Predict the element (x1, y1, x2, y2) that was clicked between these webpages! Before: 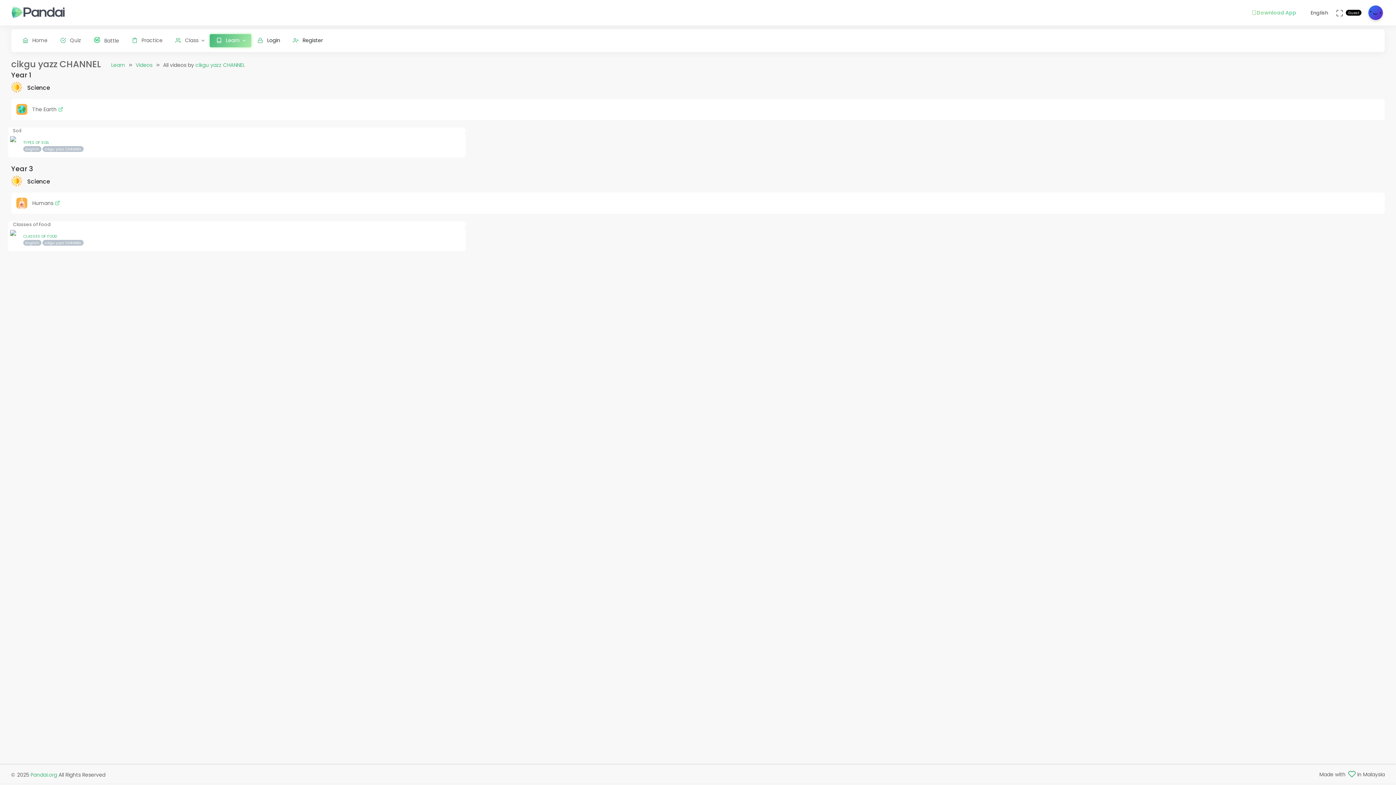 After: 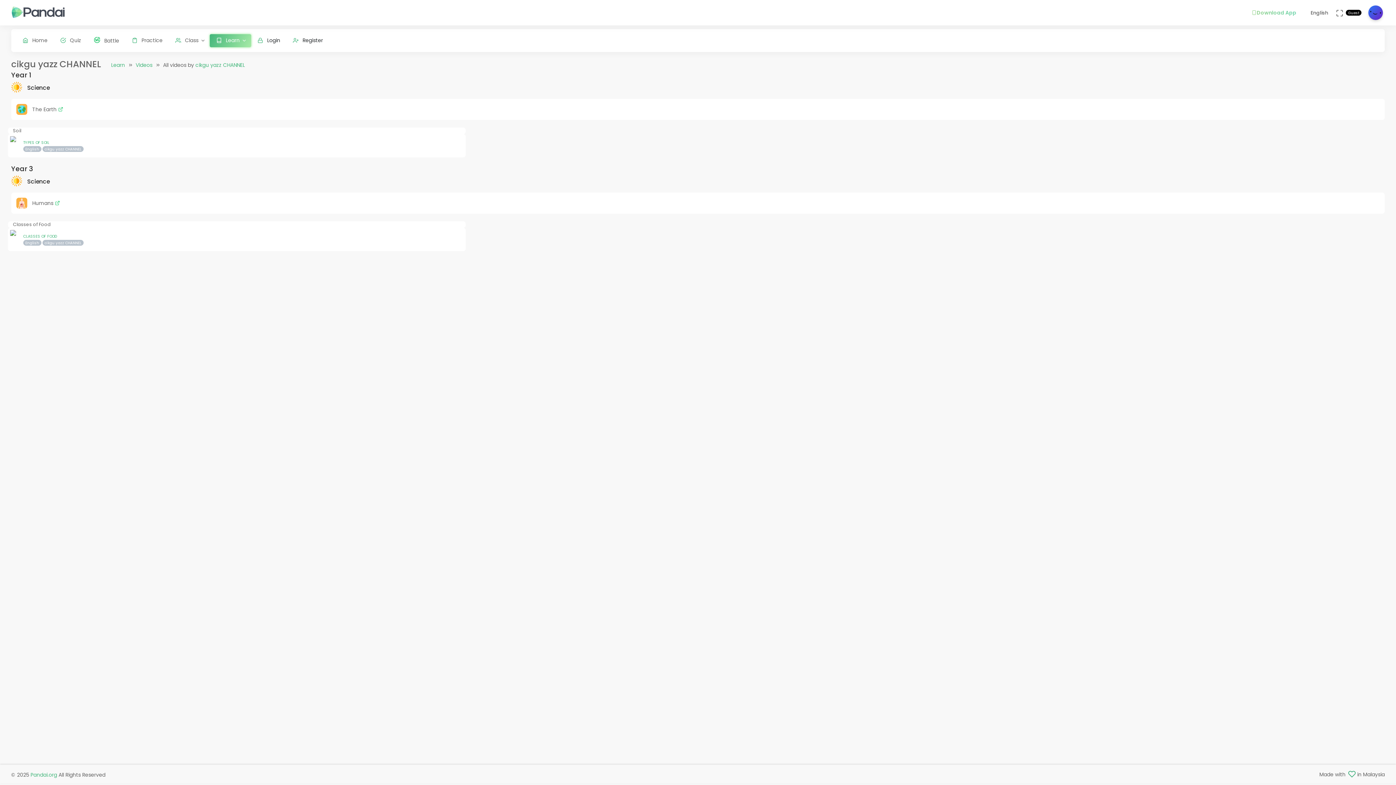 Action: label: cikgu yazz CHANNEL bbox: (42, 146, 83, 152)